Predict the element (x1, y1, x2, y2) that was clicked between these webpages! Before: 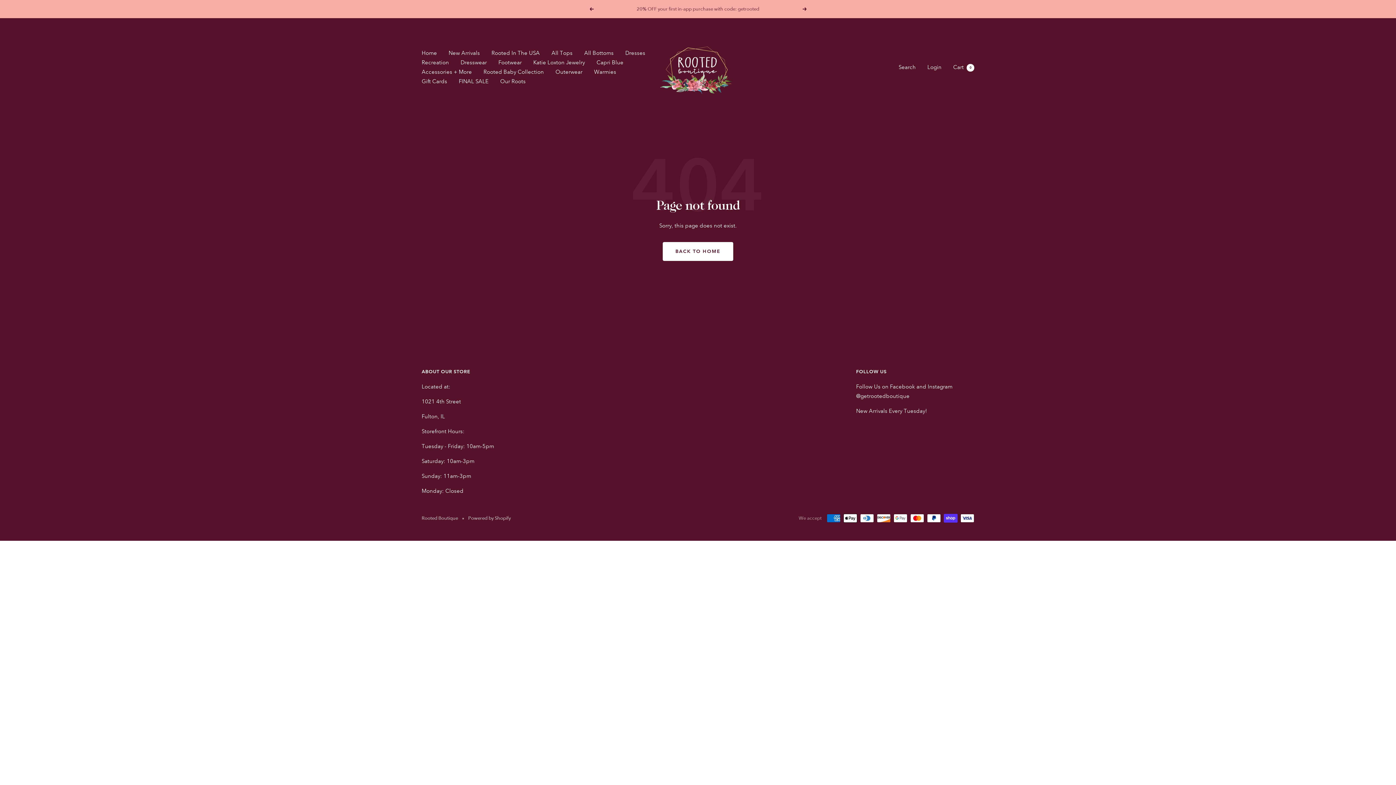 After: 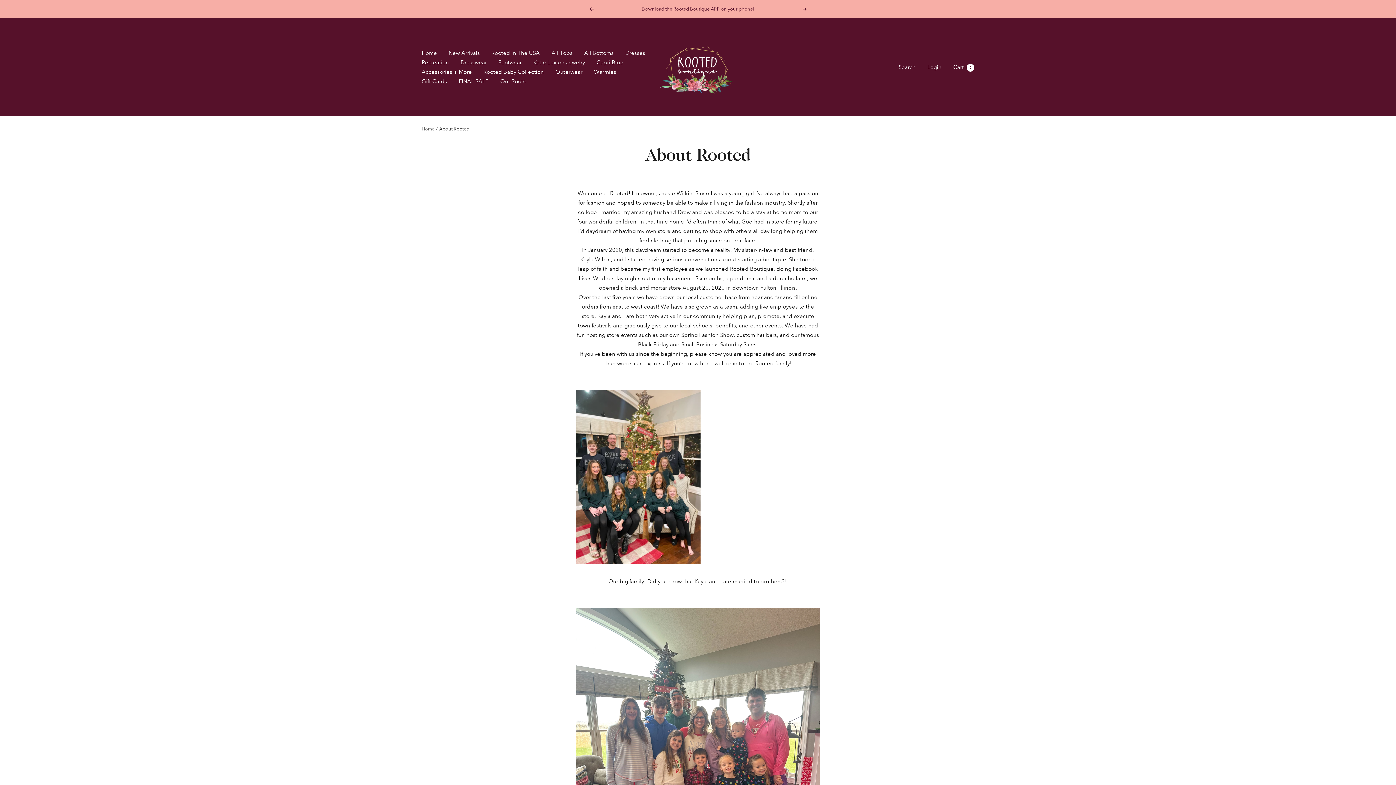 Action: bbox: (500, 76, 525, 86) label: Our Roots